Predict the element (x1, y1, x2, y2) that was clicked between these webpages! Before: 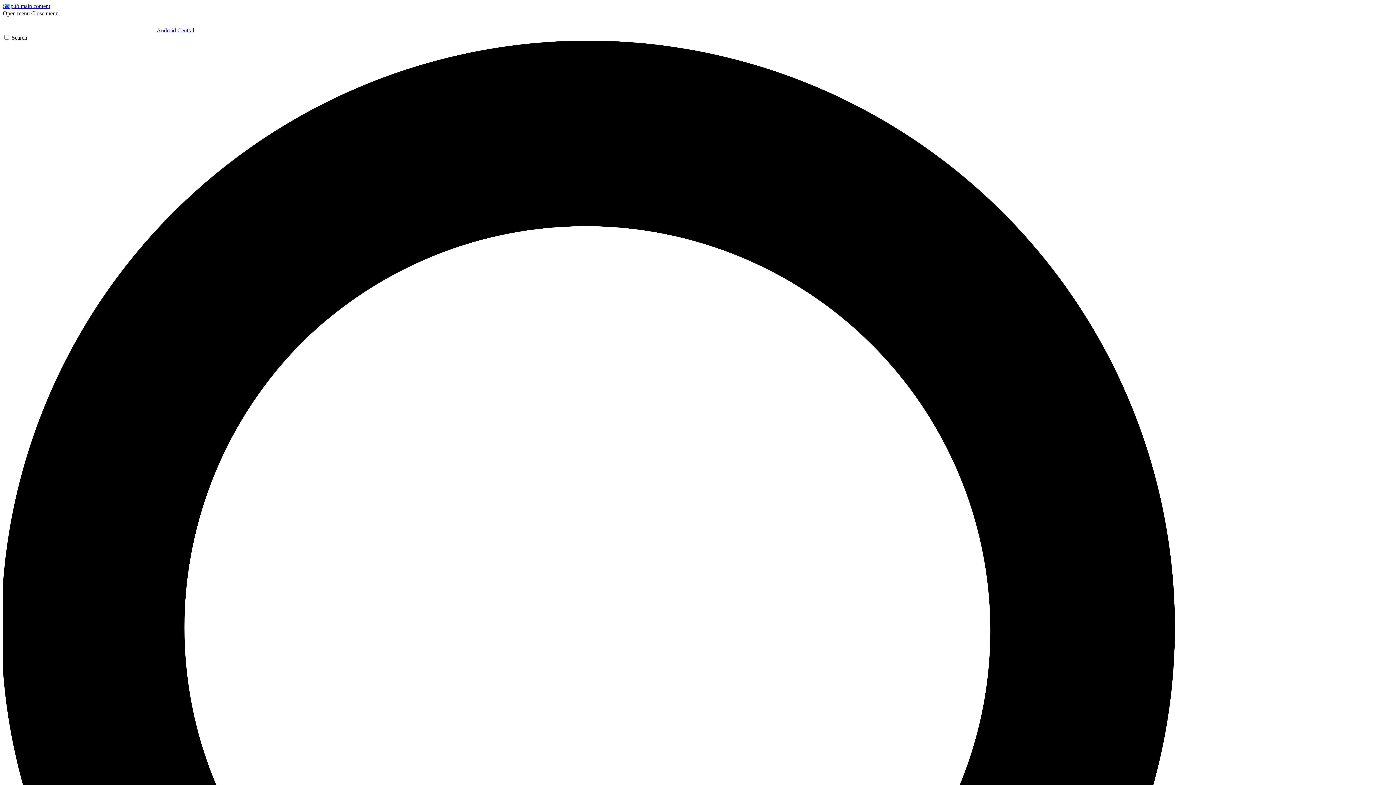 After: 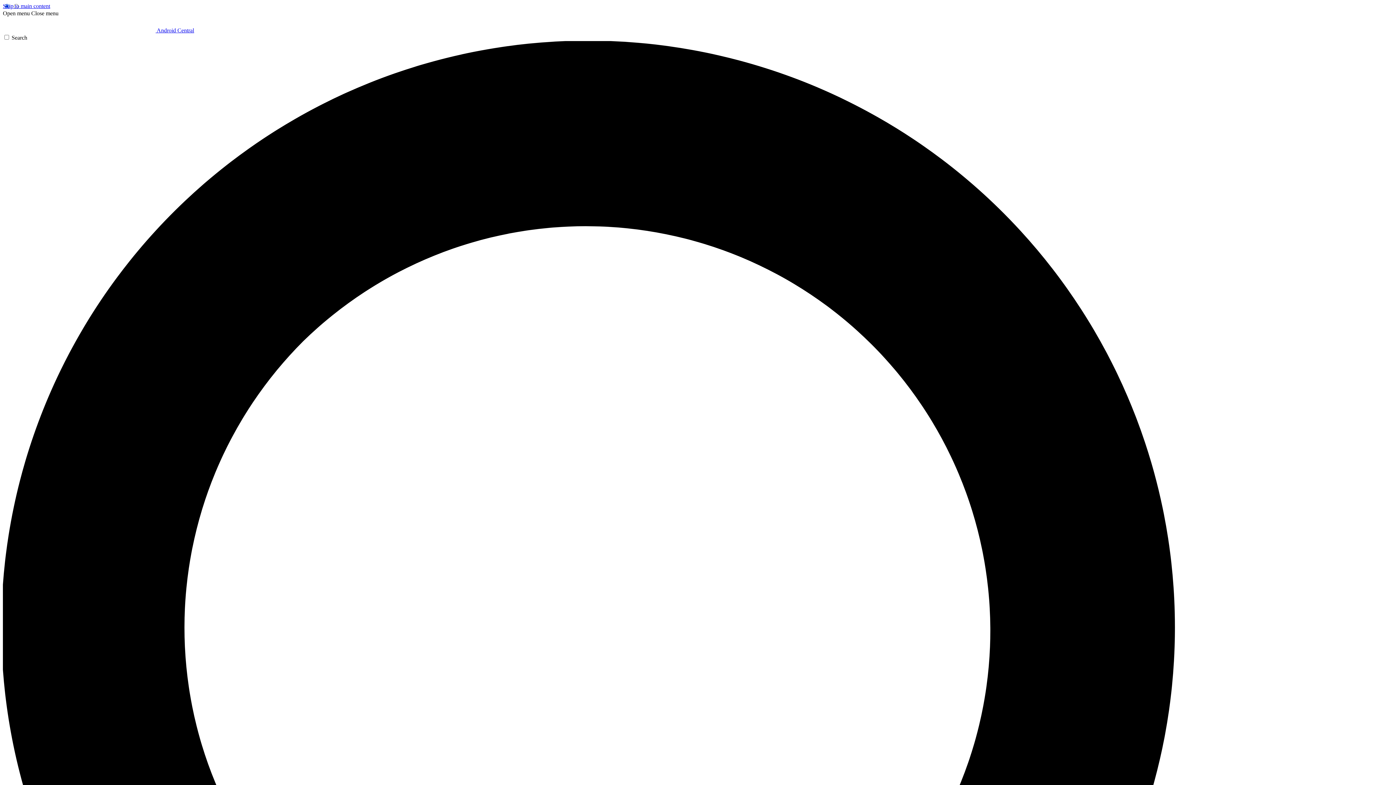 Action: label: Close menu bbox: (31, 10, 58, 16)